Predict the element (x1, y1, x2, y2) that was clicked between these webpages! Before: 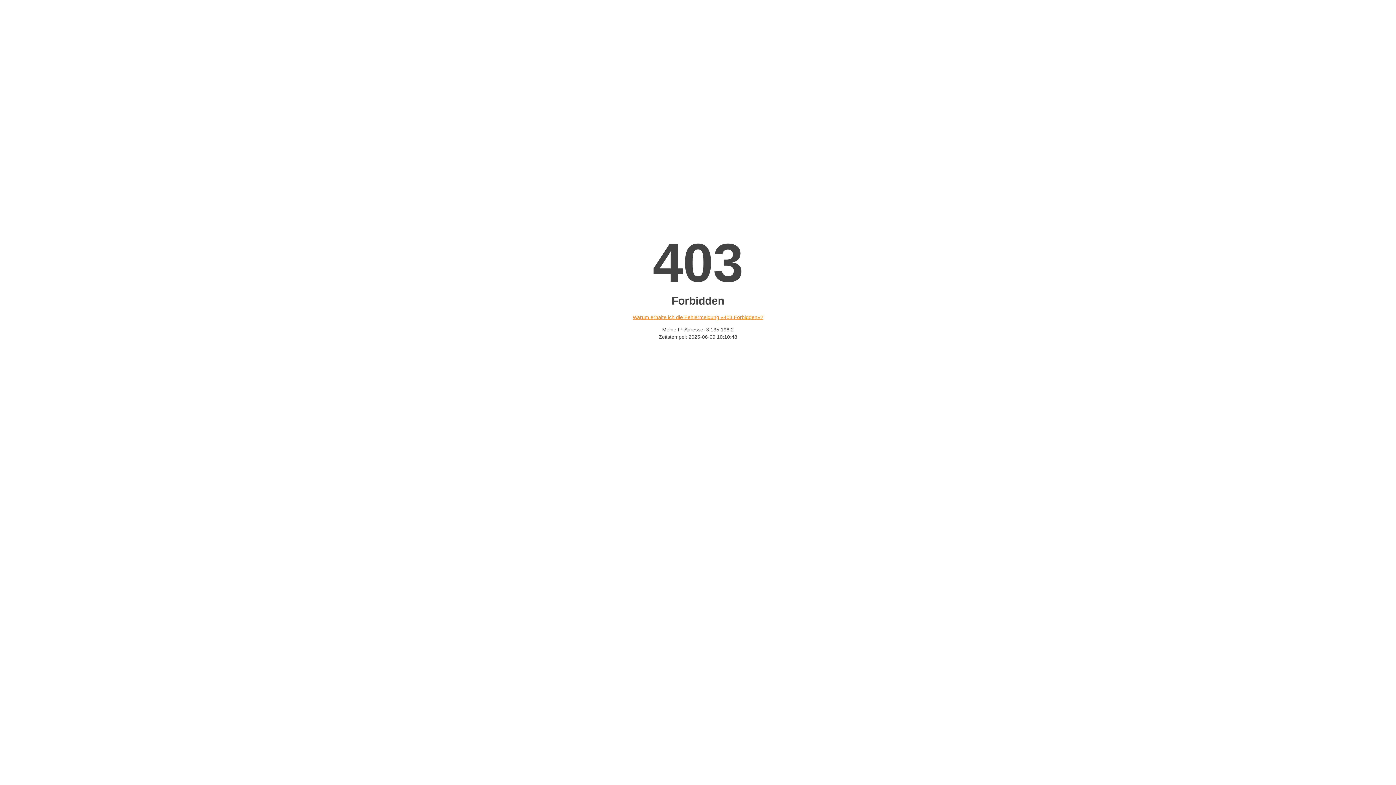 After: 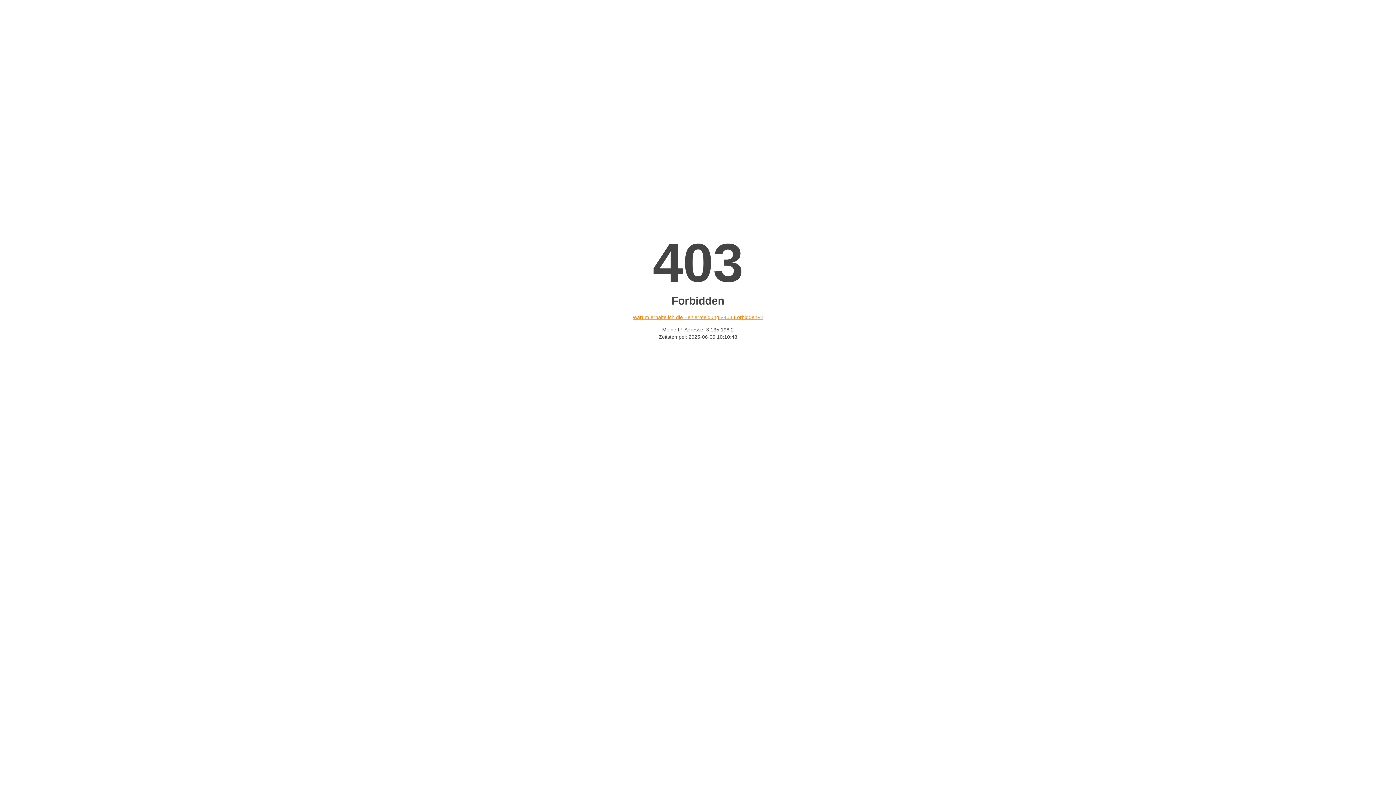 Action: label: Warum erhalte ich die Fehlermeldung «403 Forbidden»? bbox: (632, 314, 763, 320)